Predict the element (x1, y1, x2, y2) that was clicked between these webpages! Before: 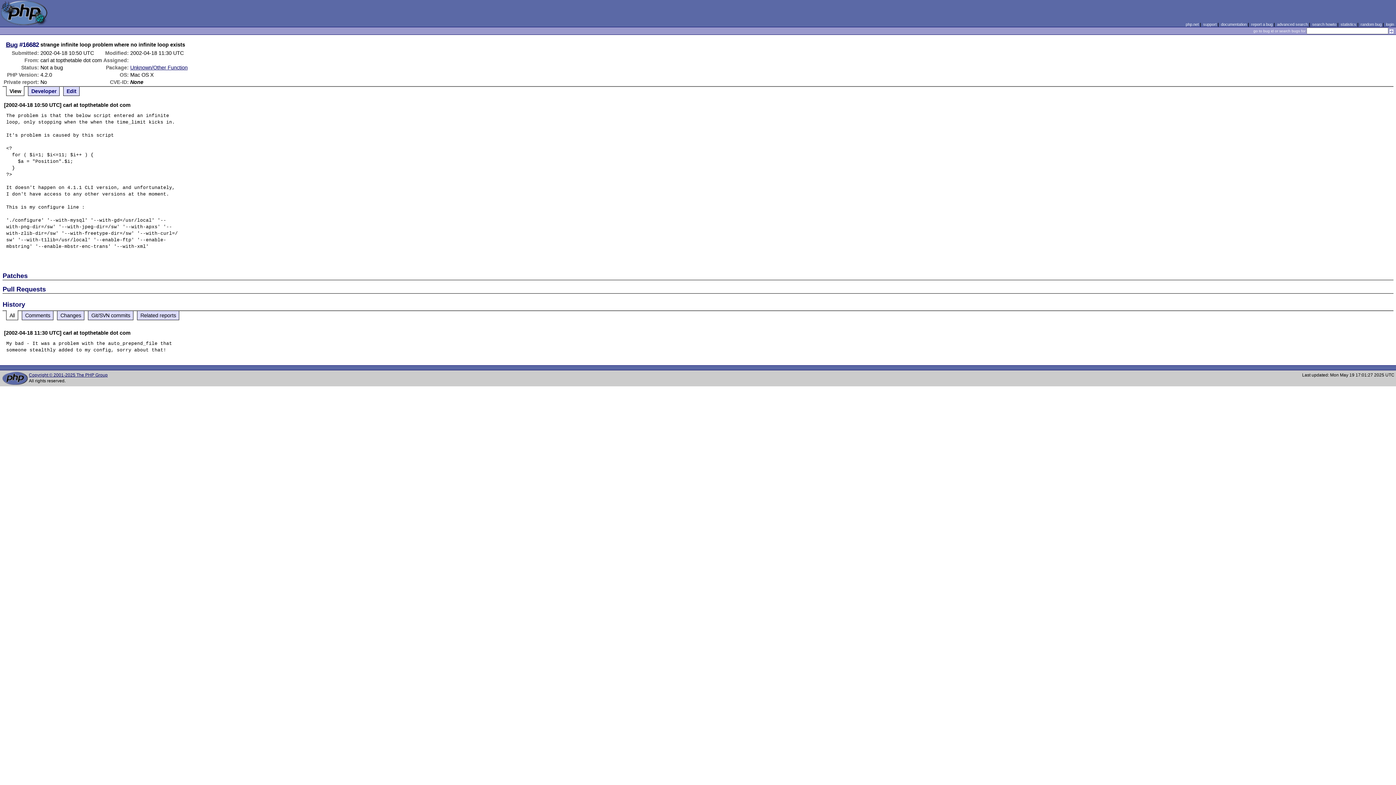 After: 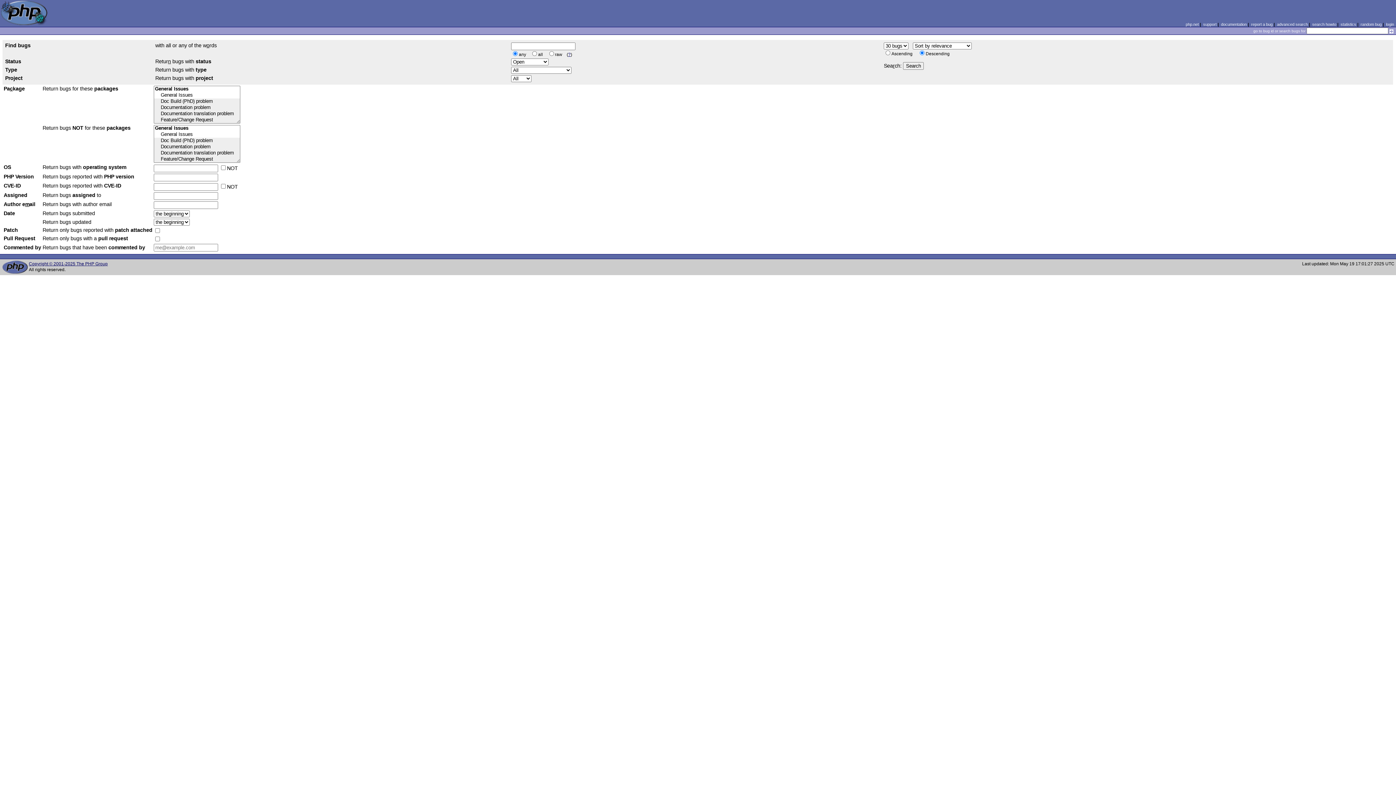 Action: bbox: (1277, 22, 1308, 26) label: advanced search